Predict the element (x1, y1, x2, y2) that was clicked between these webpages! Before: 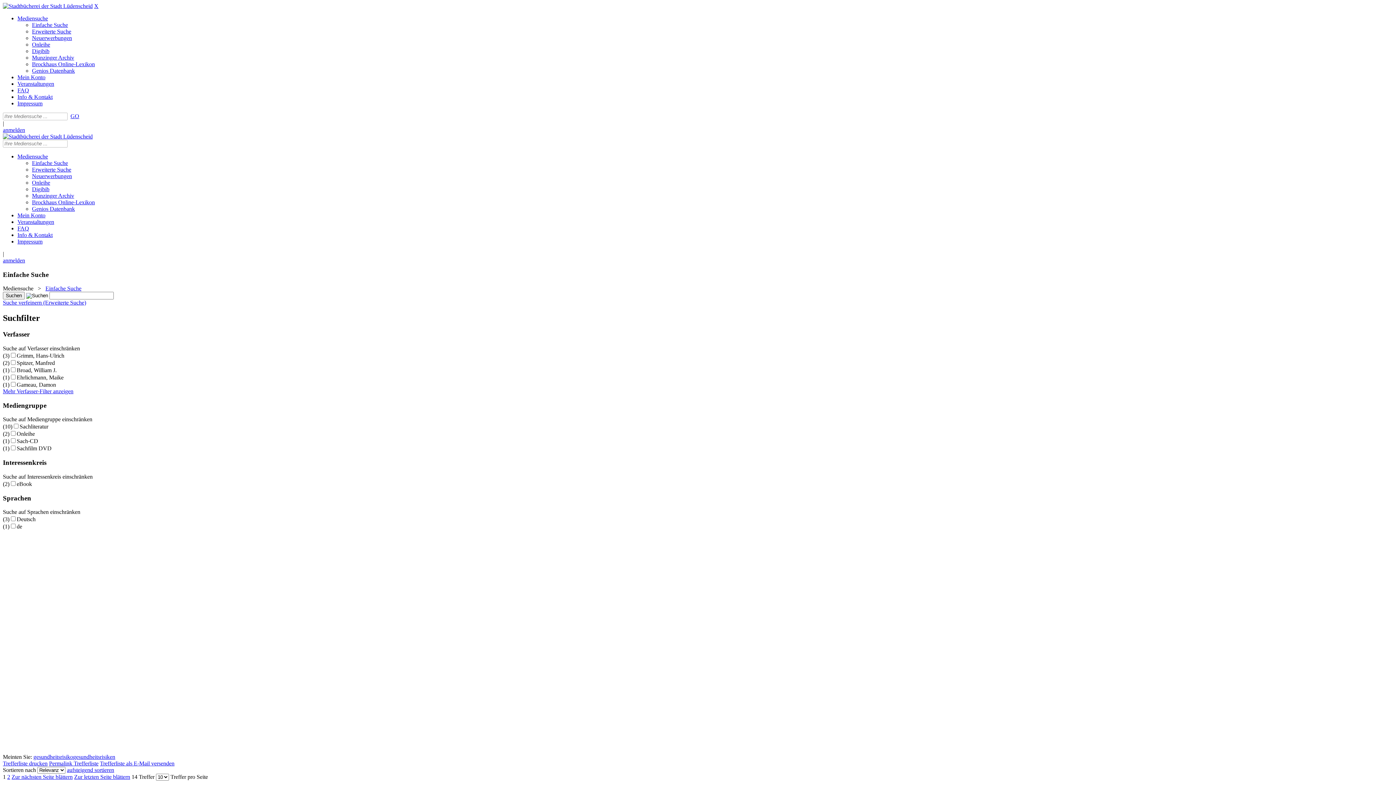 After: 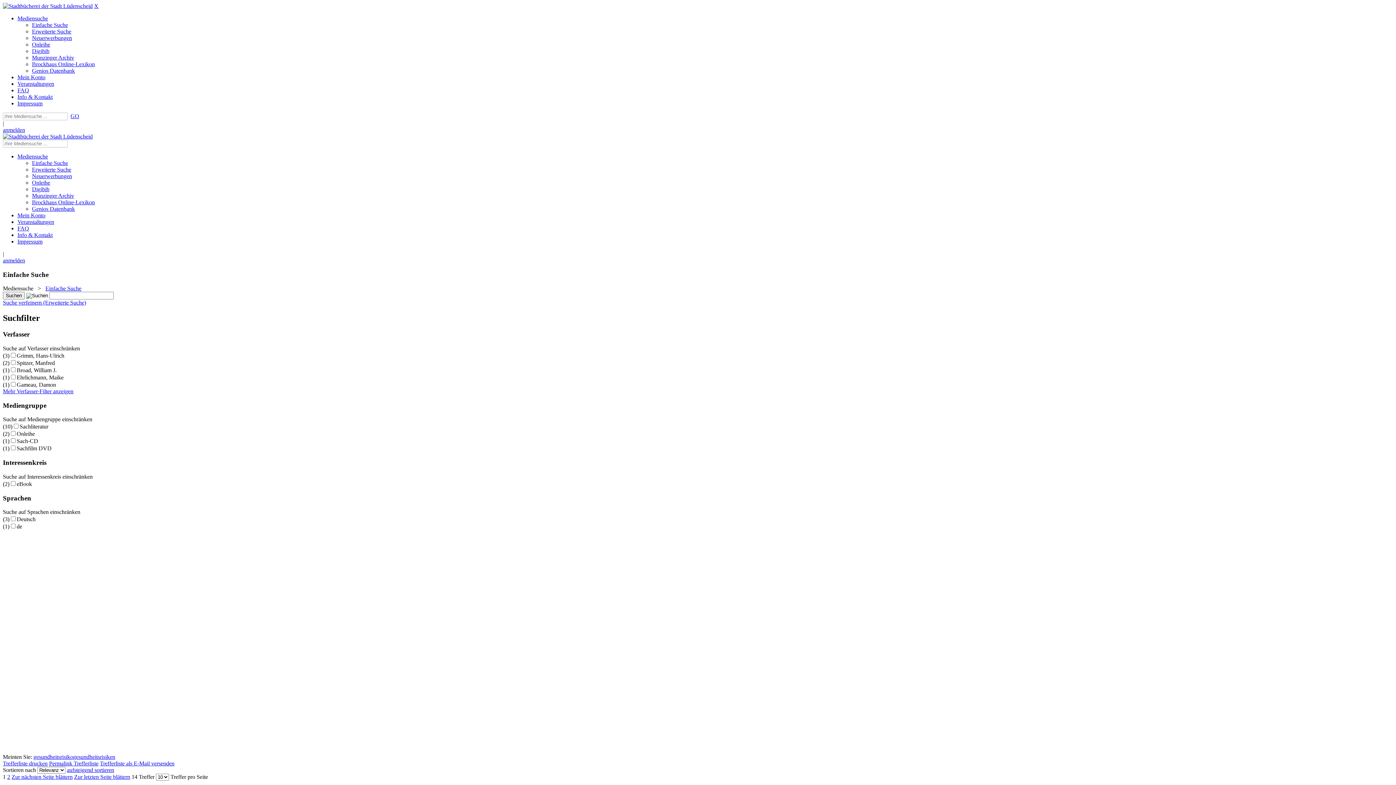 Action: label: FAQ bbox: (17, 225, 29, 231)